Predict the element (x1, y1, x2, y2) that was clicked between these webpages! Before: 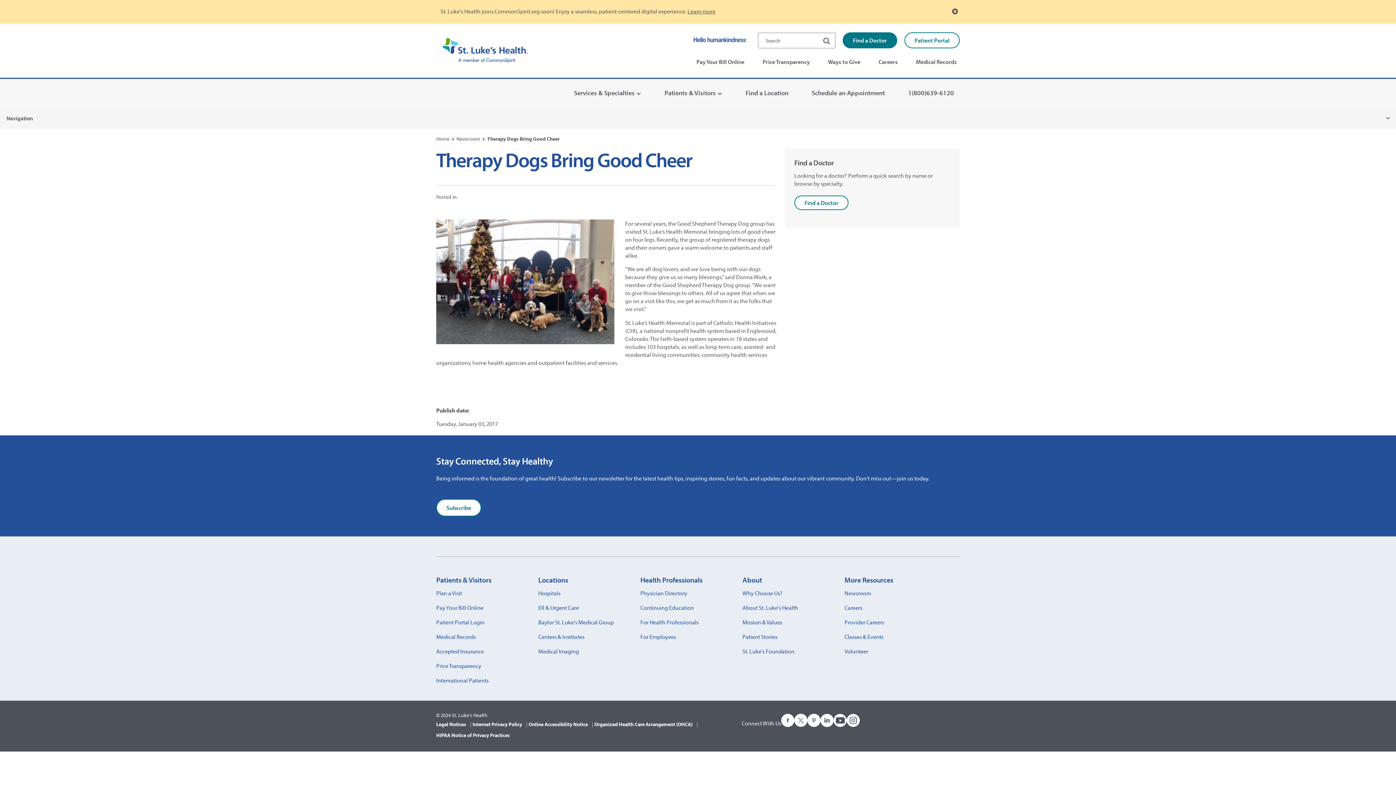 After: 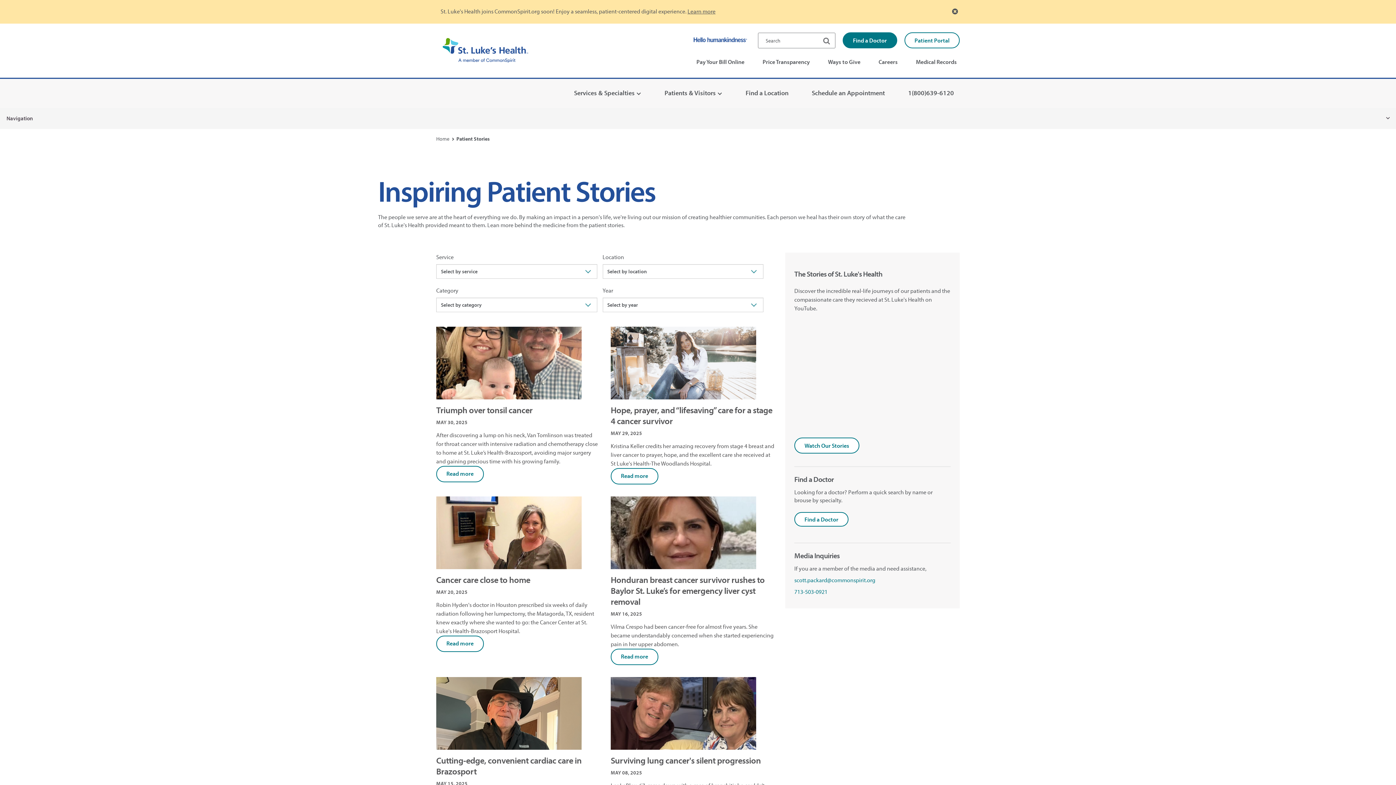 Action: bbox: (742, 633, 777, 640) label: Patient Stories